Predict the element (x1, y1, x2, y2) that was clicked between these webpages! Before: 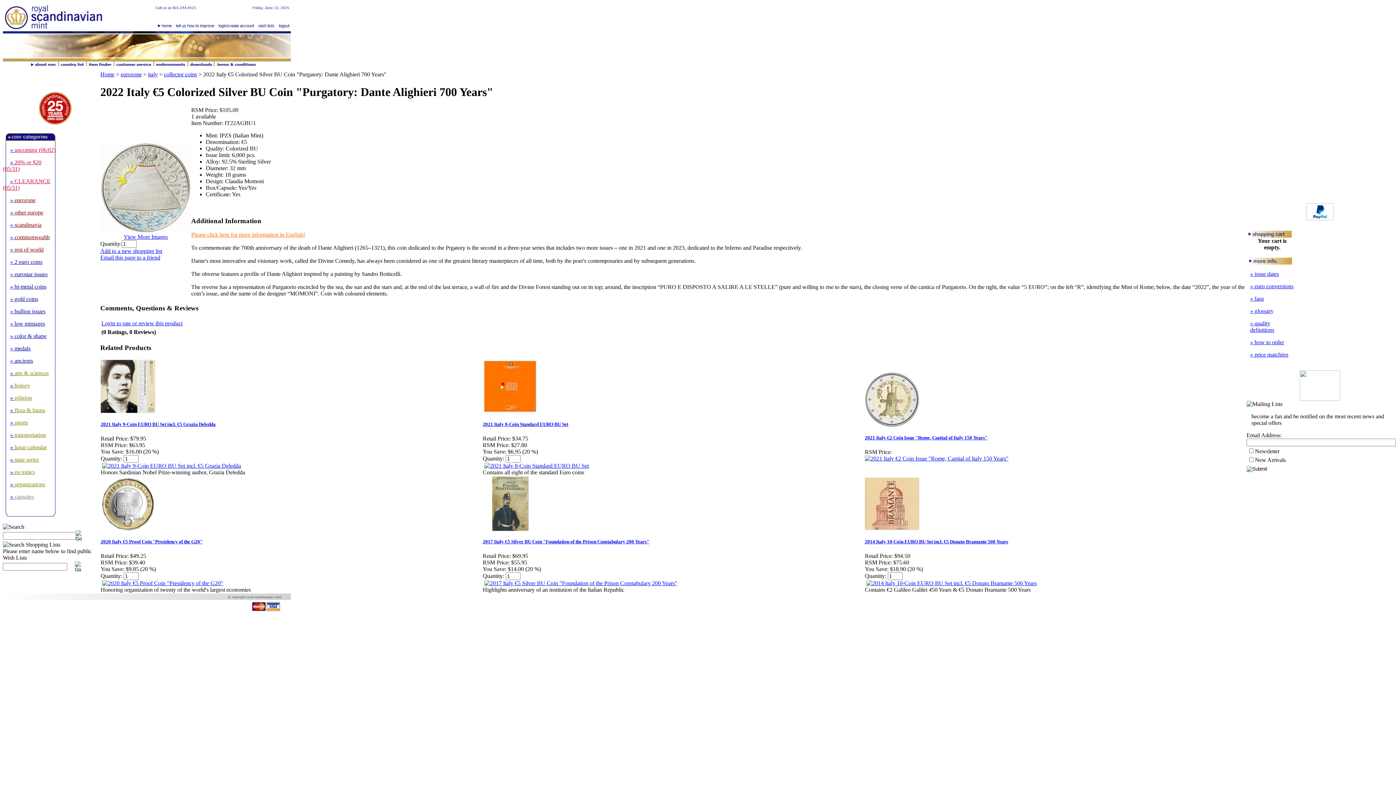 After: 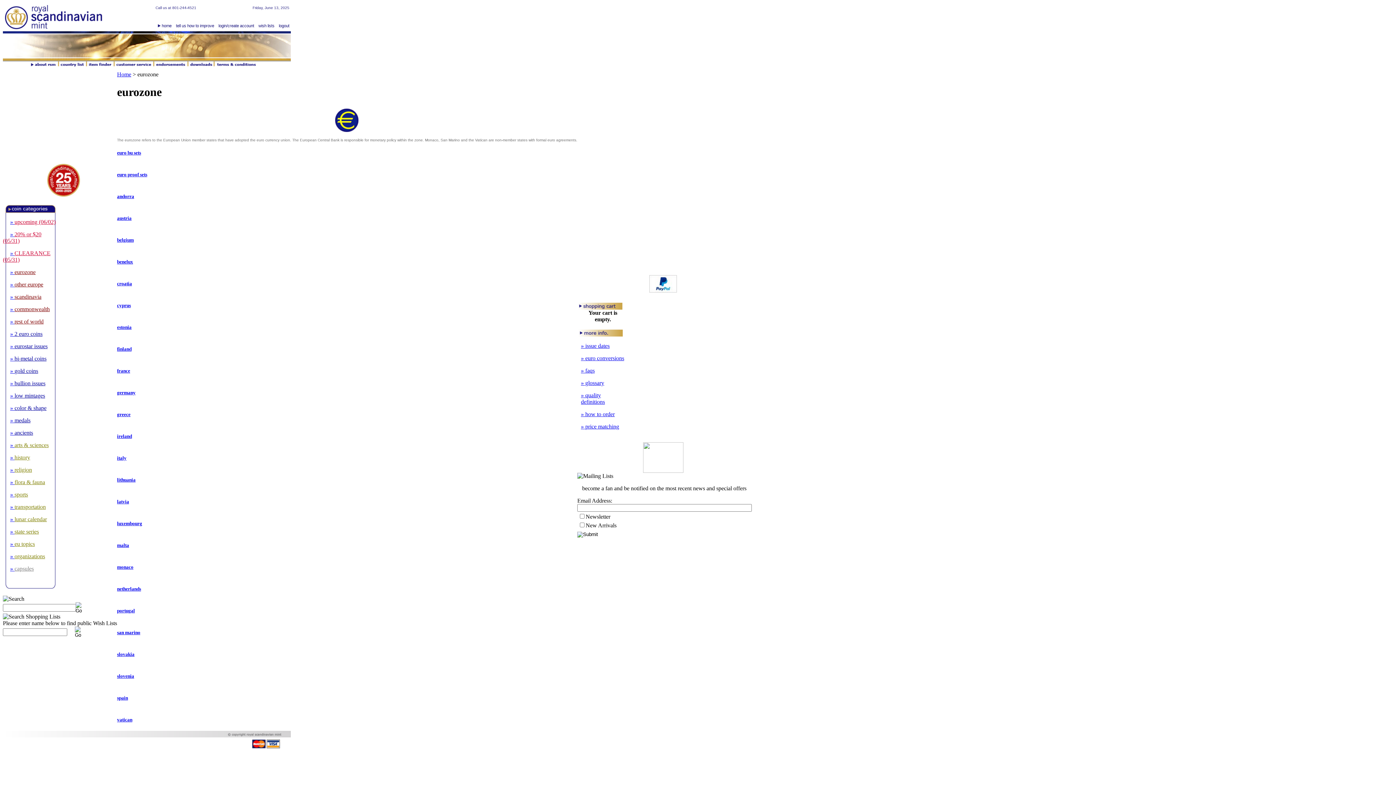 Action: label: » eurozone bbox: (2, 197, 35, 203)